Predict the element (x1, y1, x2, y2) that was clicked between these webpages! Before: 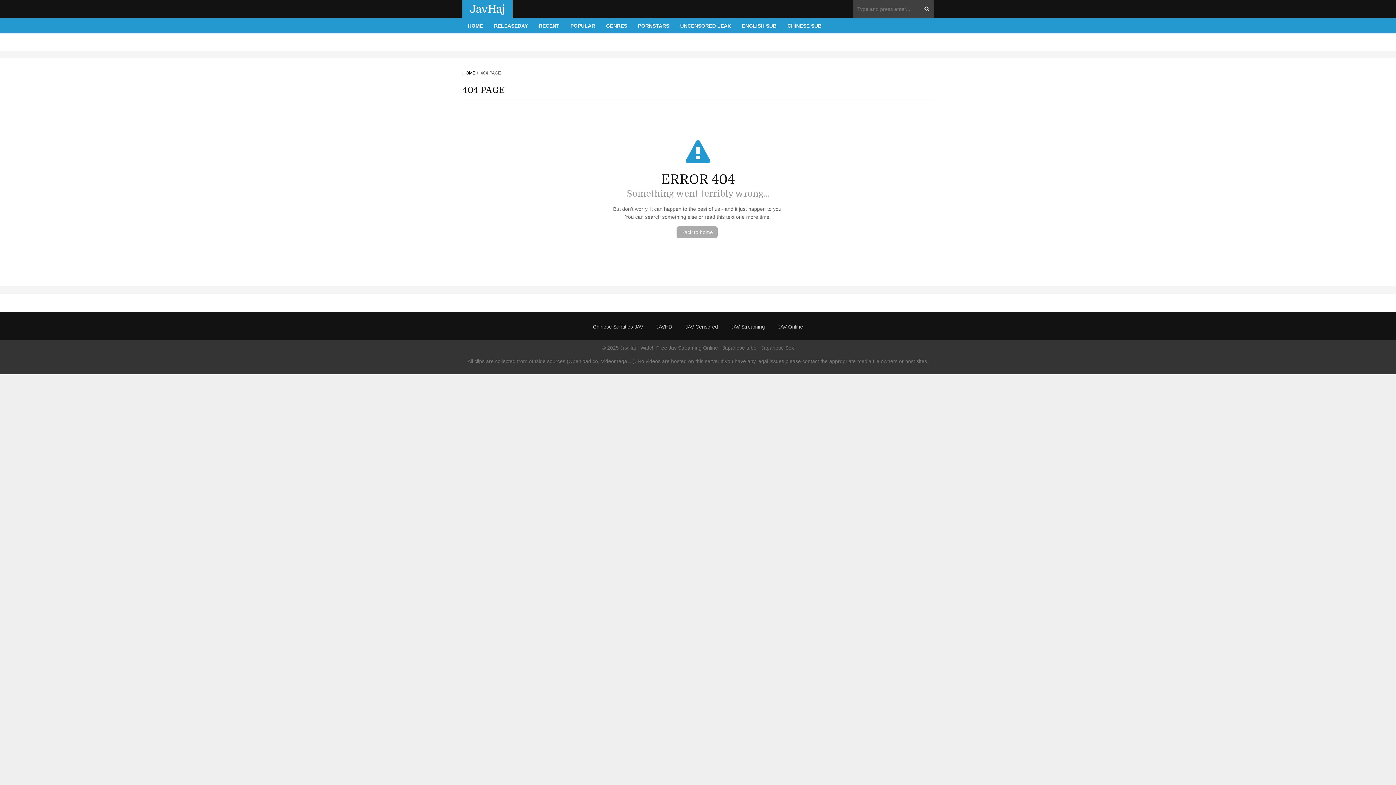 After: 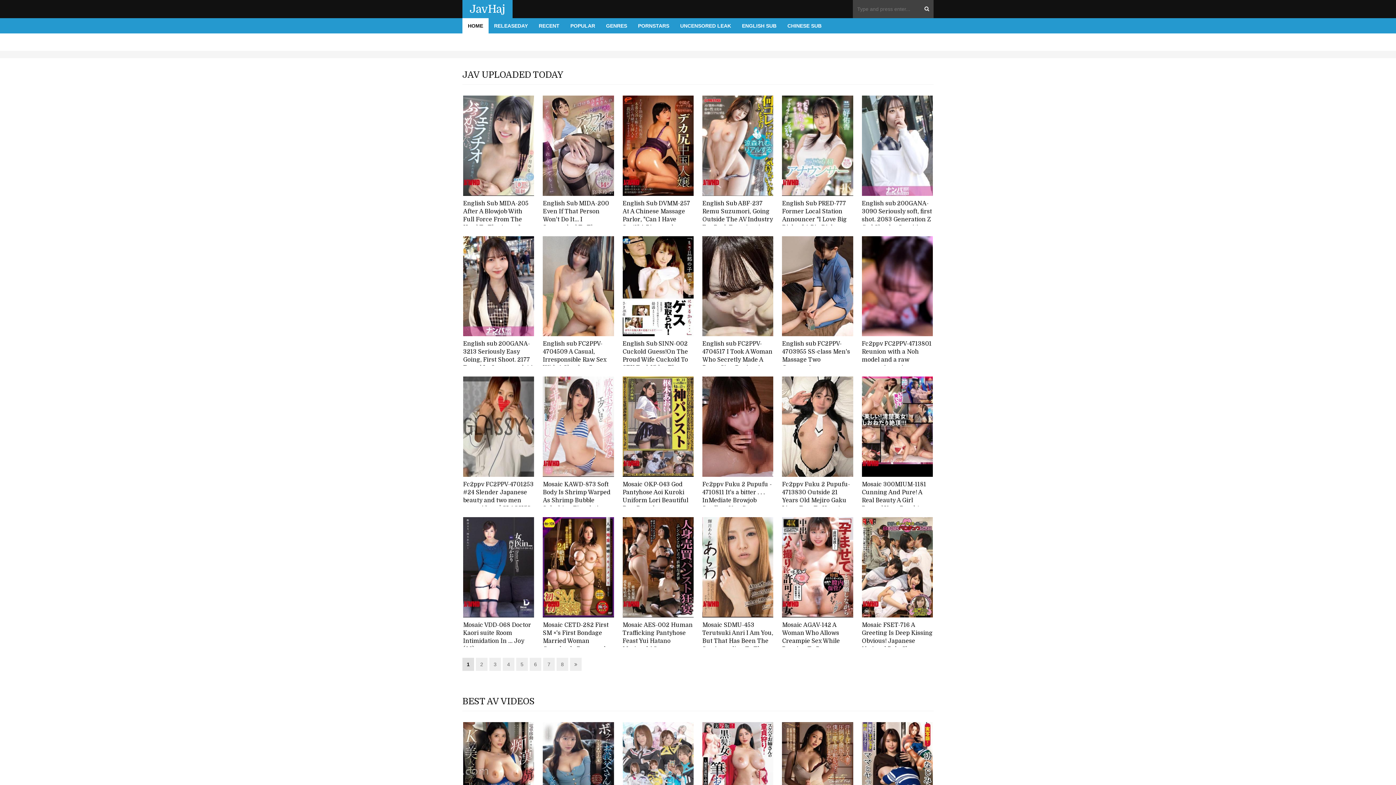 Action: label: HOME bbox: (462, 70, 475, 75)